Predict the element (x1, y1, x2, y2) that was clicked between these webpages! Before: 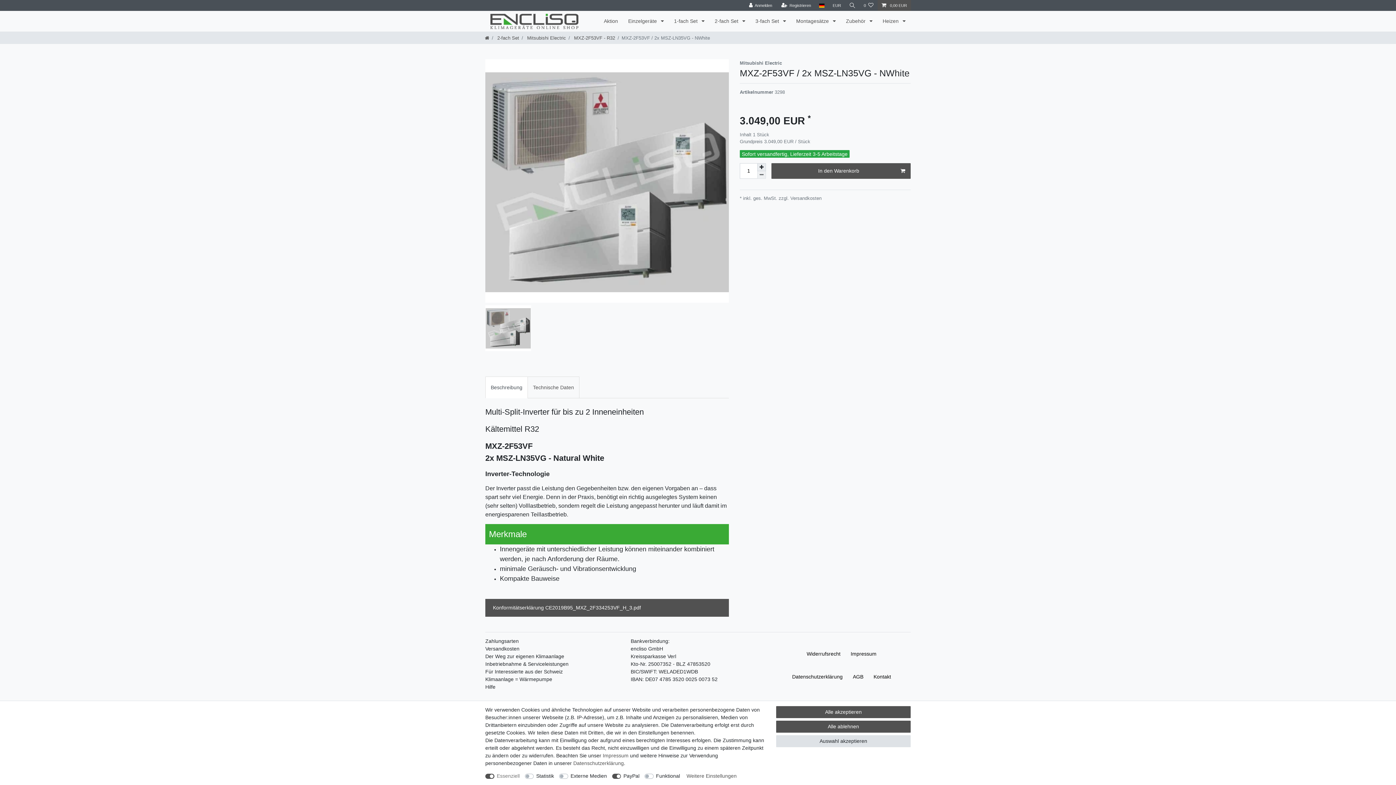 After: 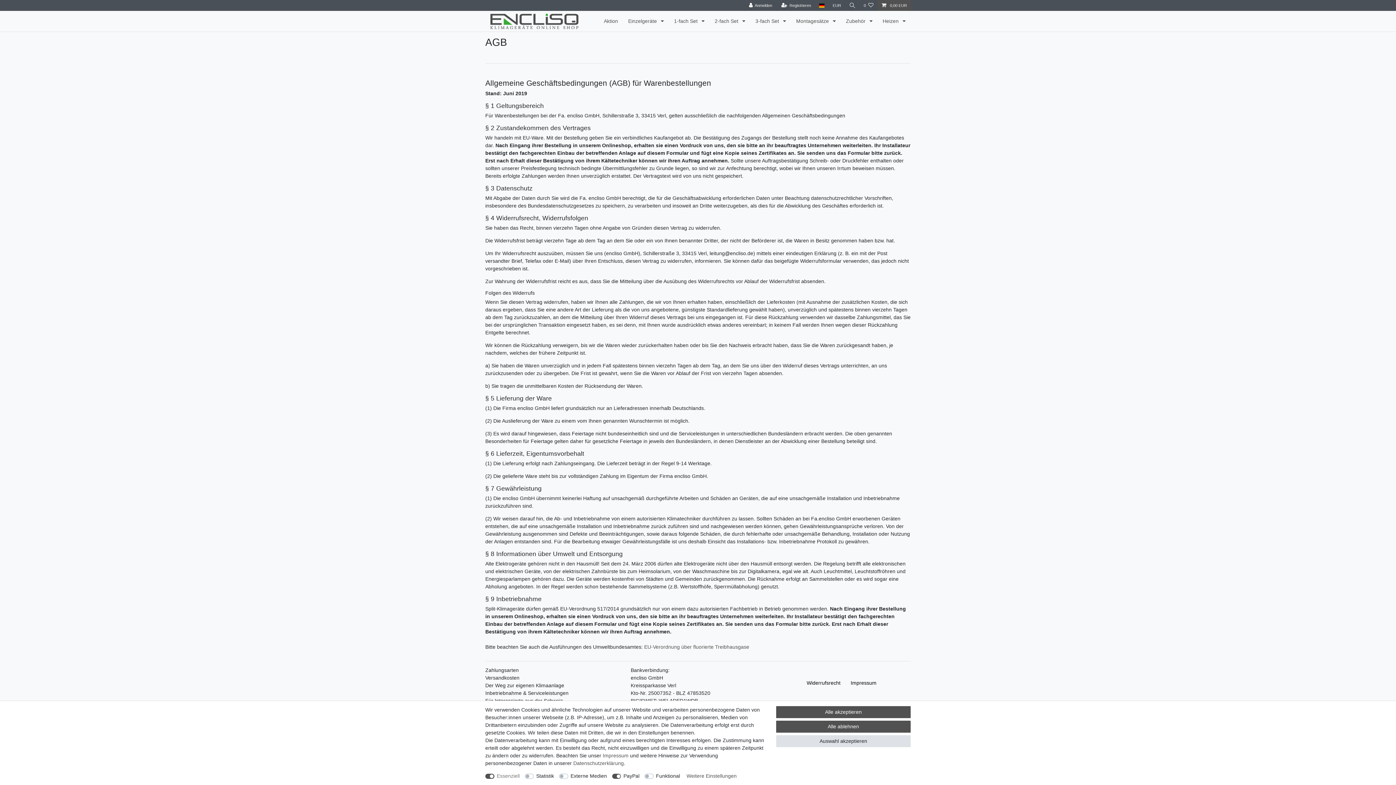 Action: bbox: (850, 665, 866, 688) label: AGB